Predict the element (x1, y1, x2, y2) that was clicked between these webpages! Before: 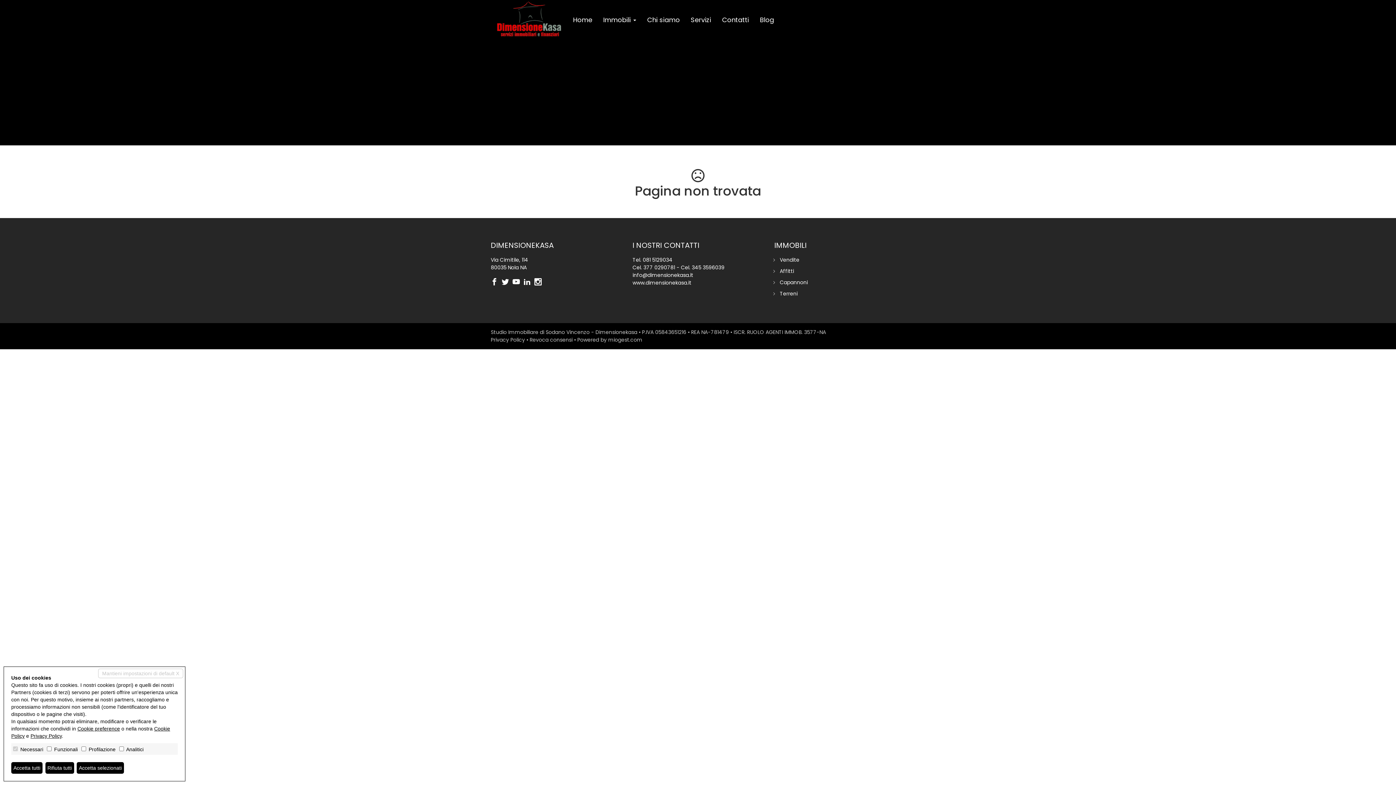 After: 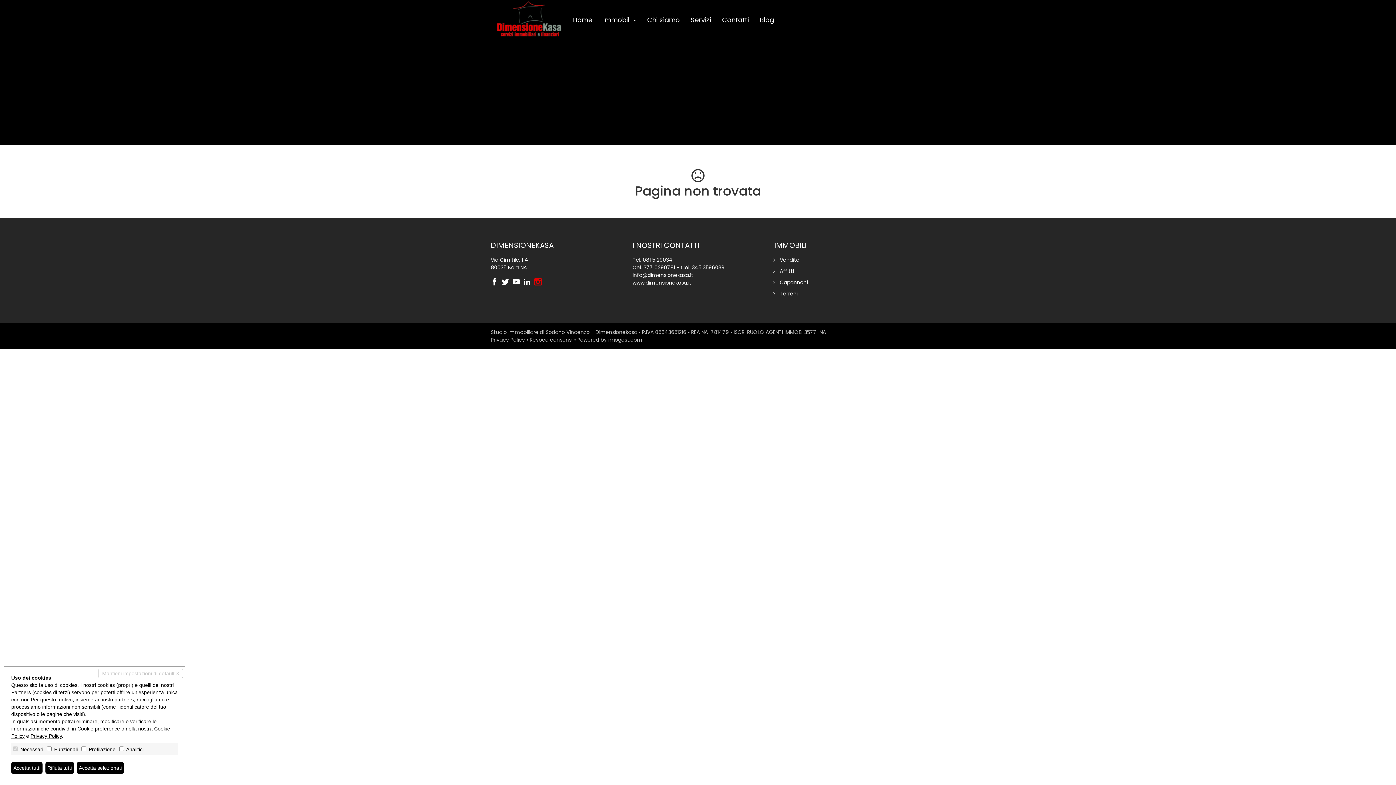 Action: bbox: (534, 277, 545, 288)